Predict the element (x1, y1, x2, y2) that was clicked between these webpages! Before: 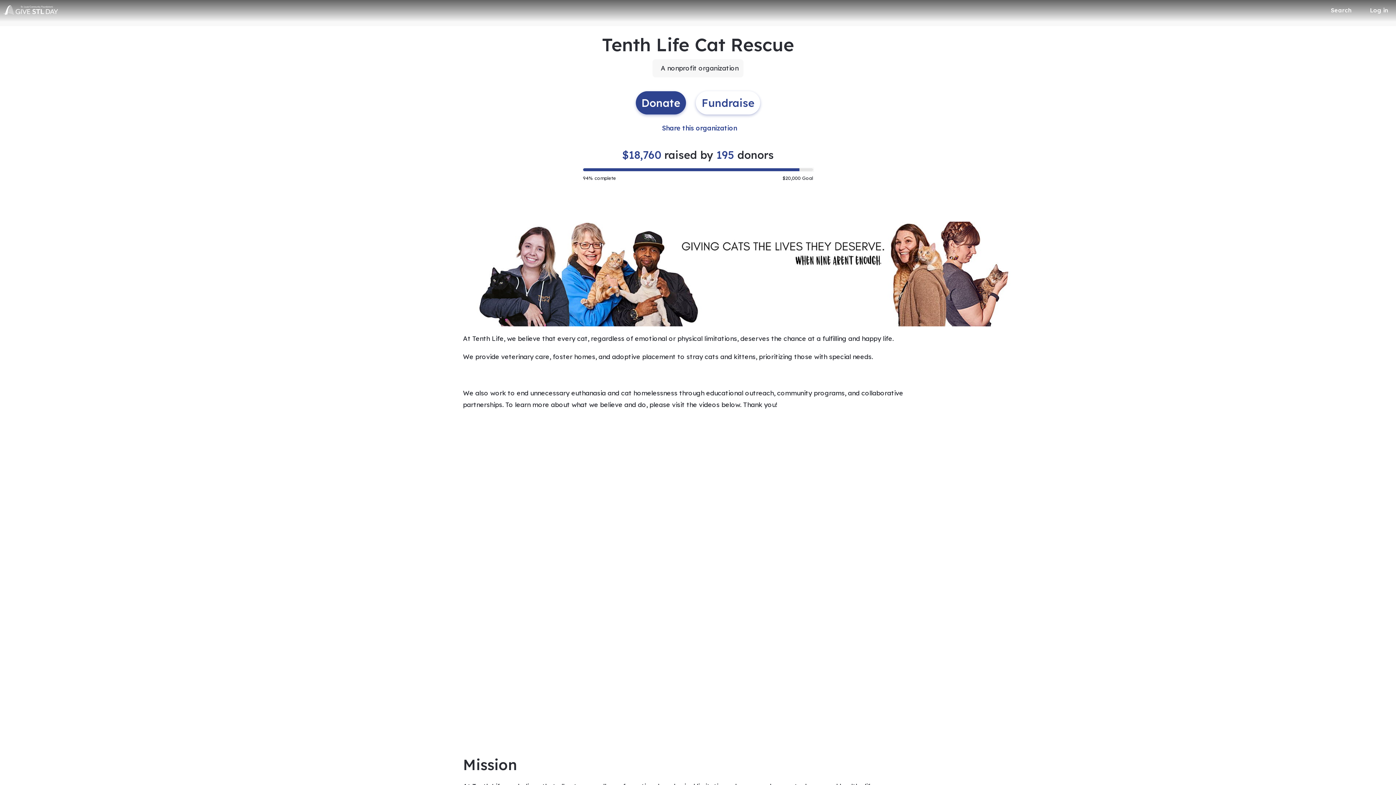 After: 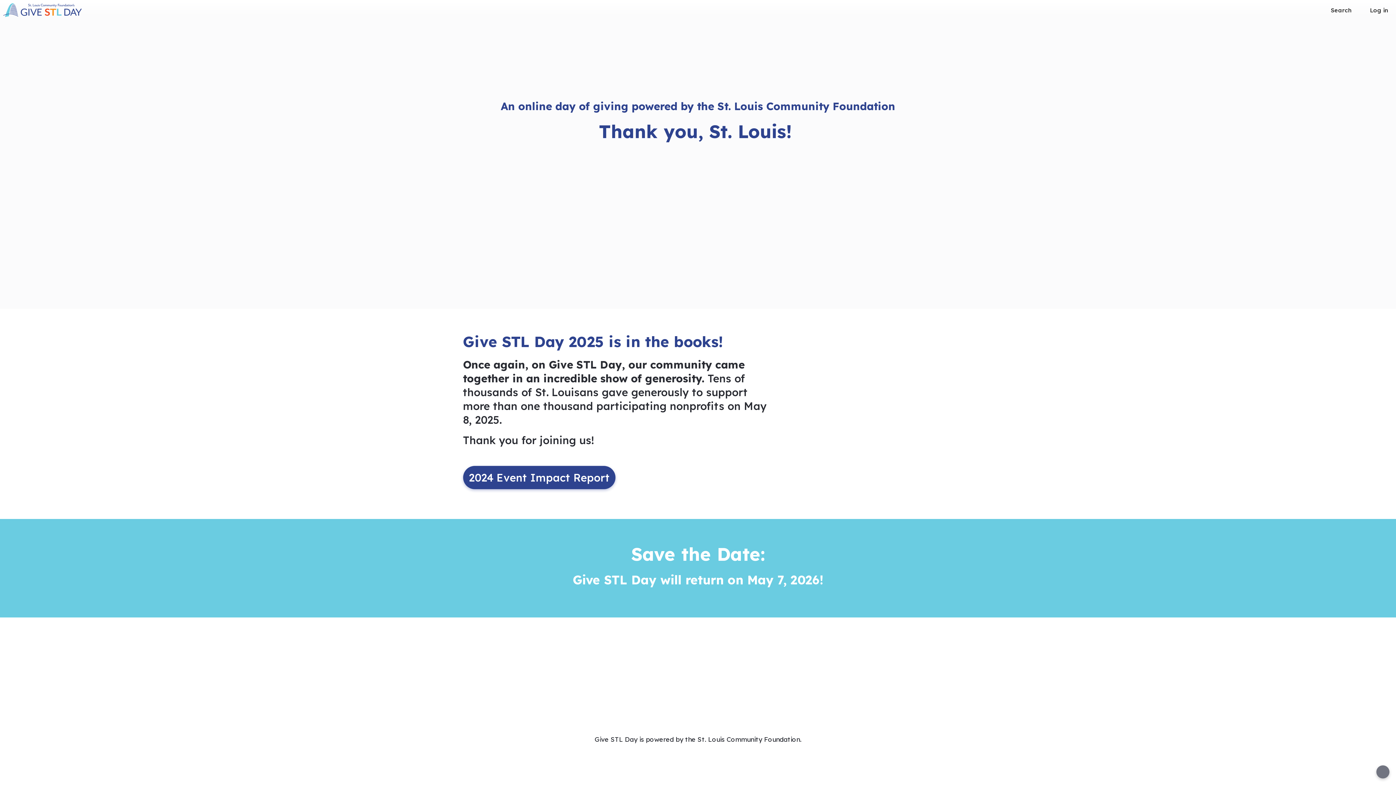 Action: bbox: (3, 3, 58, 17)